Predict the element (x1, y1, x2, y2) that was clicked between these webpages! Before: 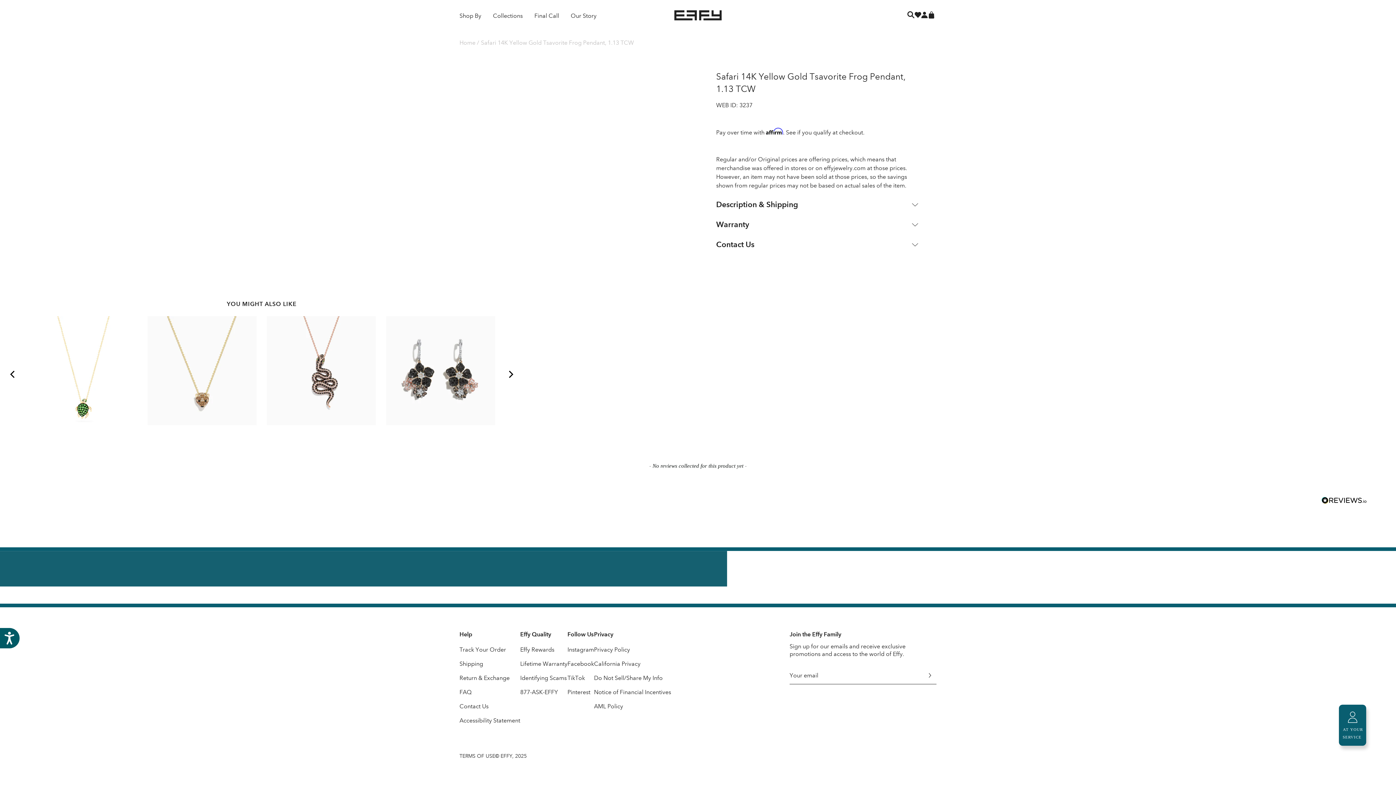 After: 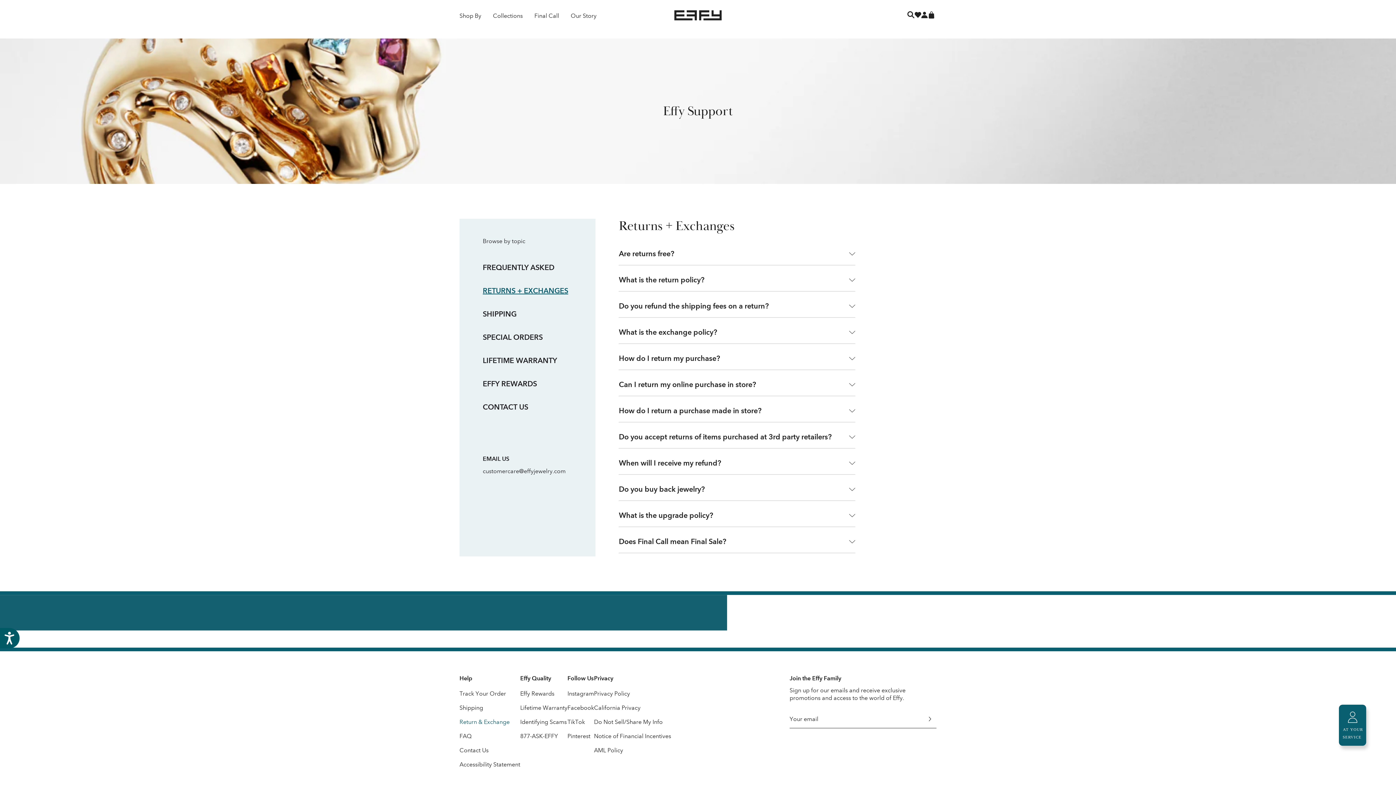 Action: bbox: (459, 674, 509, 681) label: Return & Exchange